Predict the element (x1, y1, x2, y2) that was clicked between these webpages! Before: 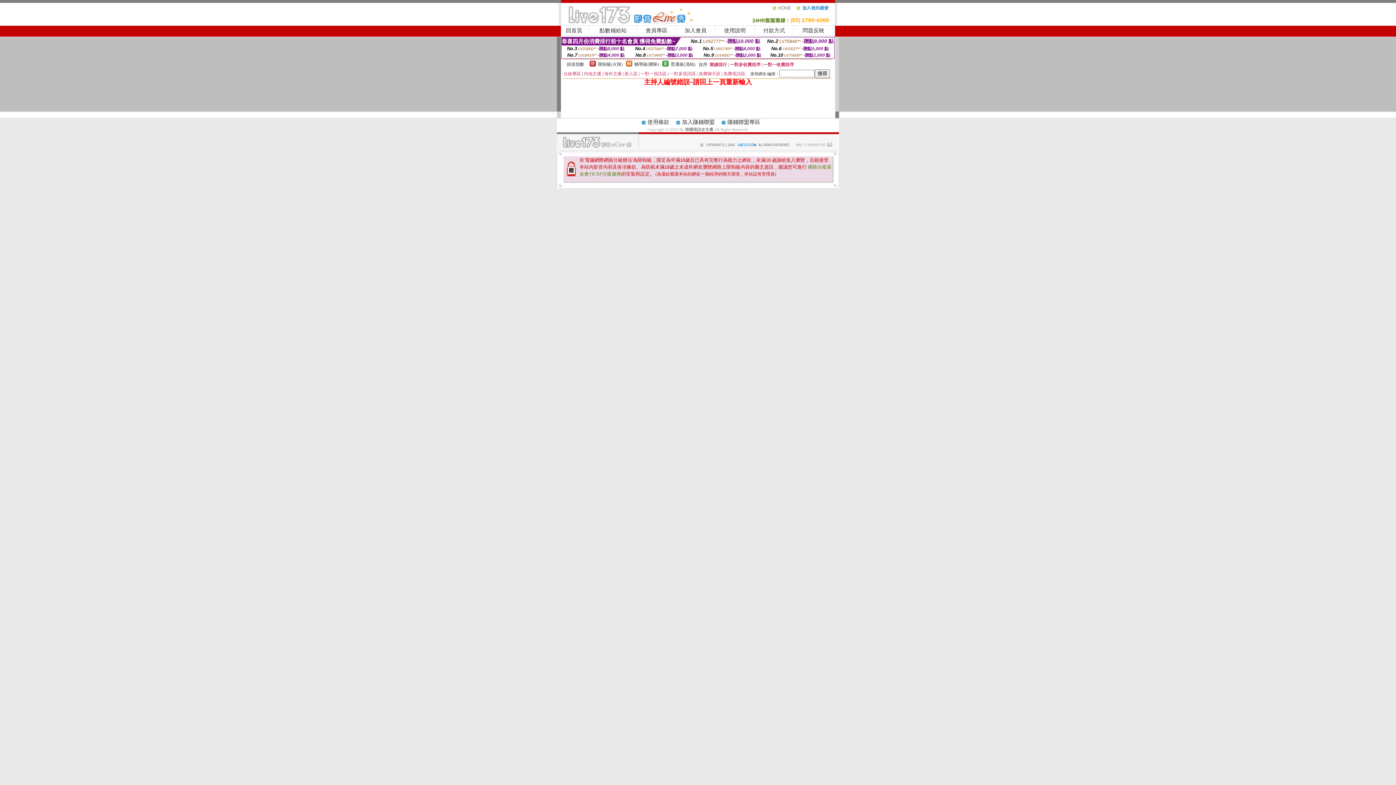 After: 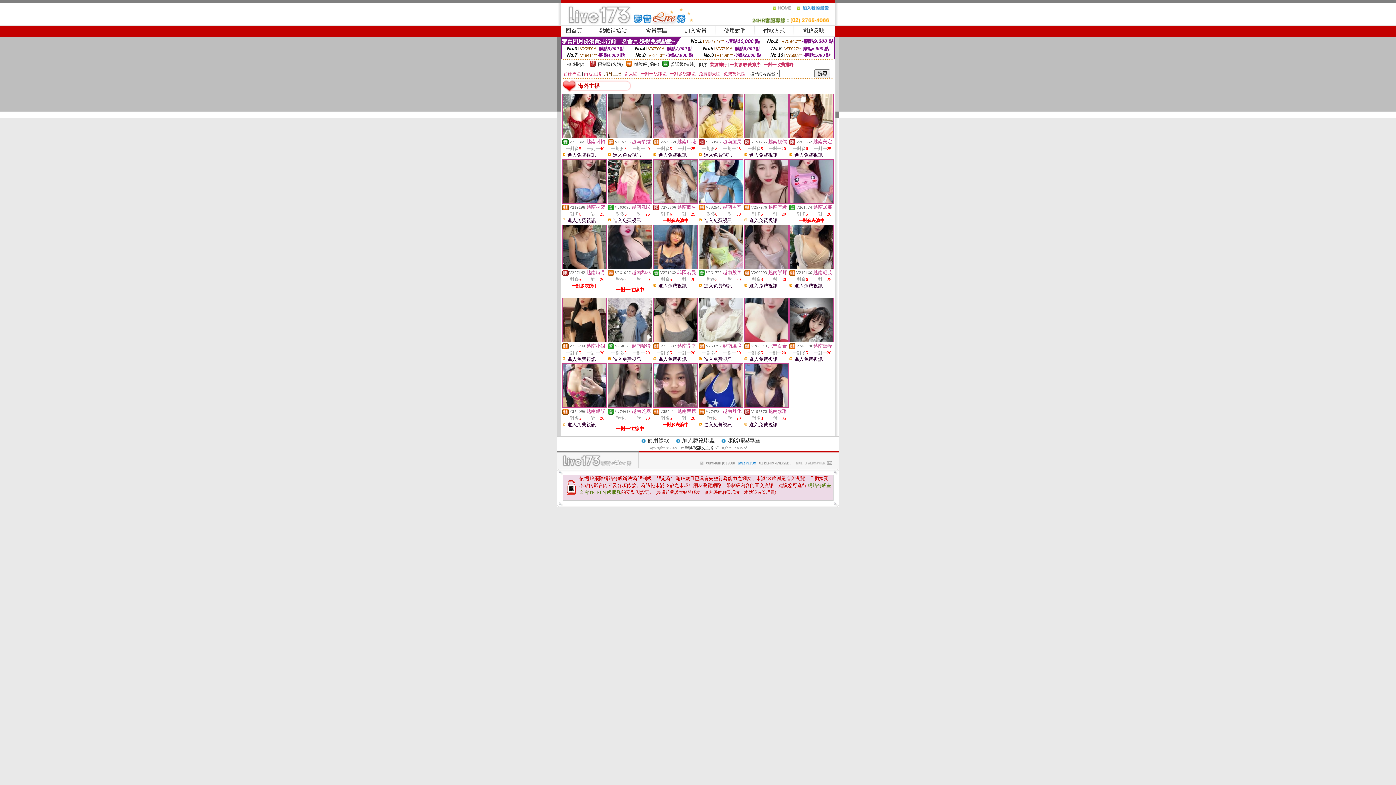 Action: bbox: (604, 71, 621, 76) label: 海外主播